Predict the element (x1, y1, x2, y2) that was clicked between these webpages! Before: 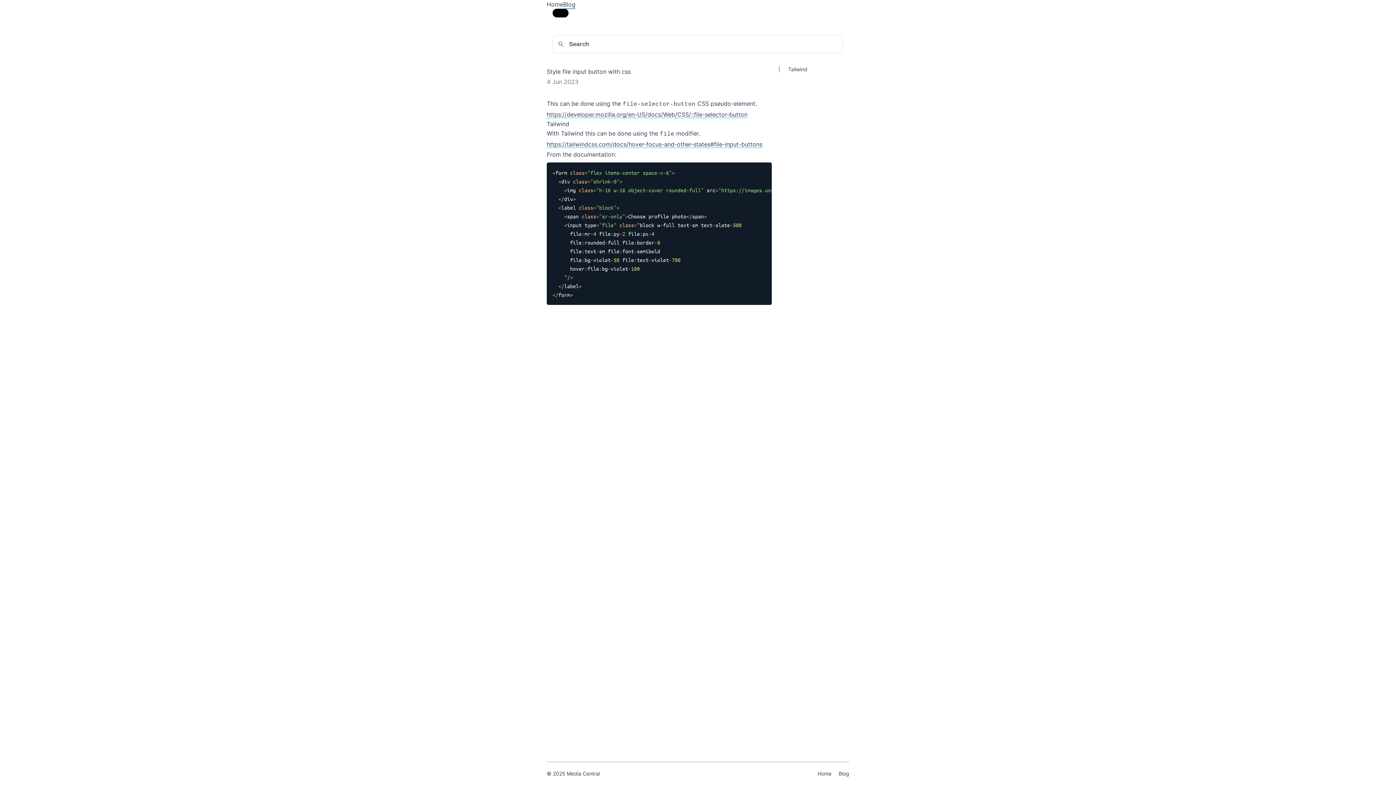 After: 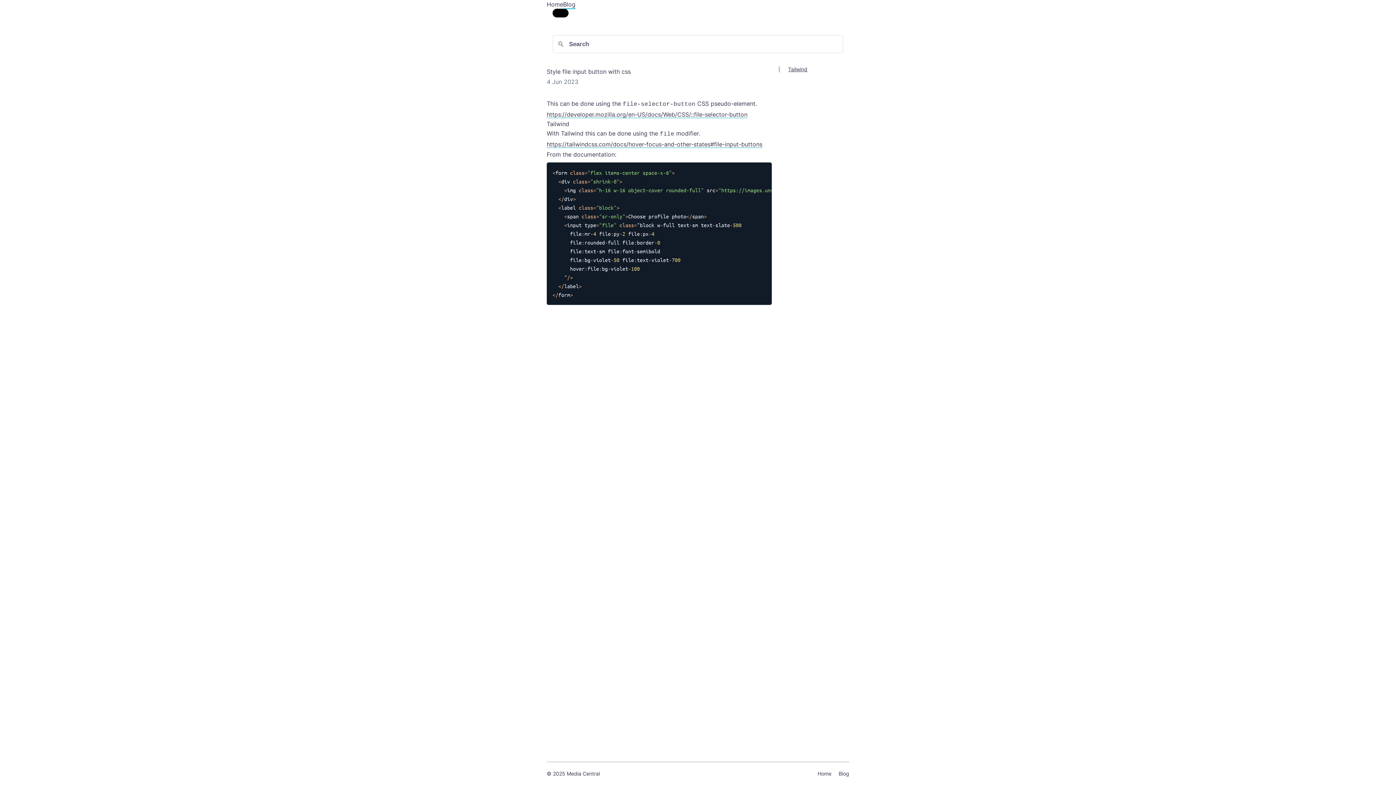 Action: bbox: (788, 66, 807, 72) label: Tailwind